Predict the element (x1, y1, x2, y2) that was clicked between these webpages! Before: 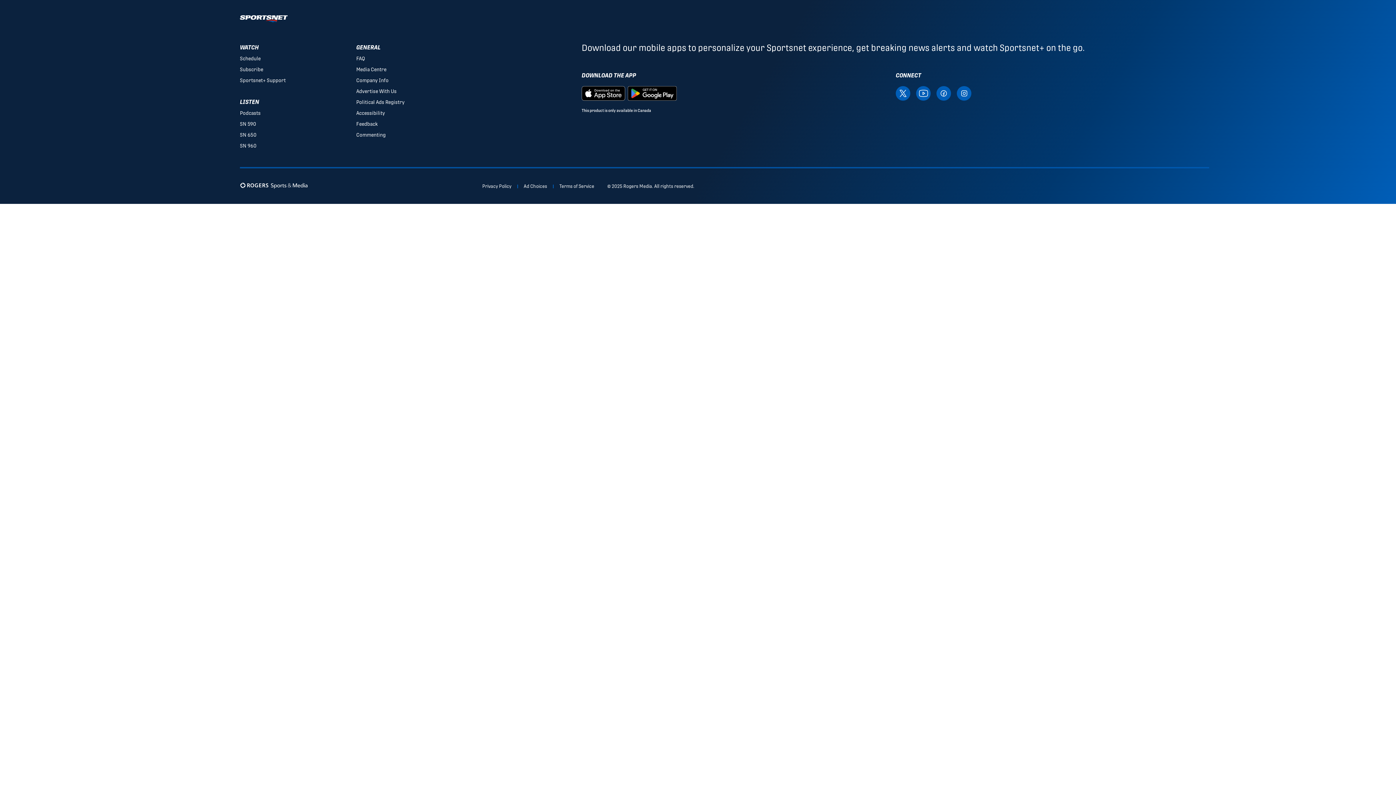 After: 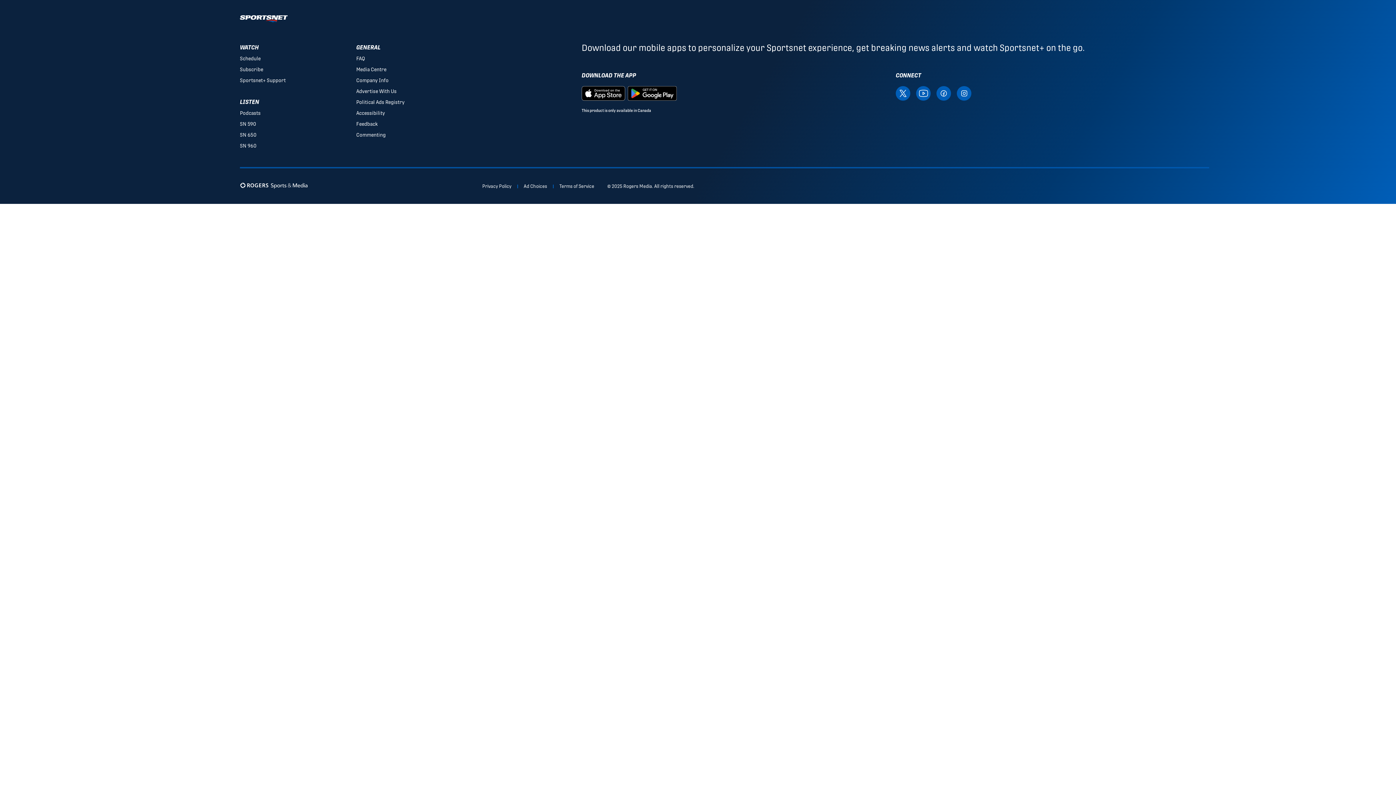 Action: label: Follow SportsNet on Instagram bbox: (957, 89, 971, 96)